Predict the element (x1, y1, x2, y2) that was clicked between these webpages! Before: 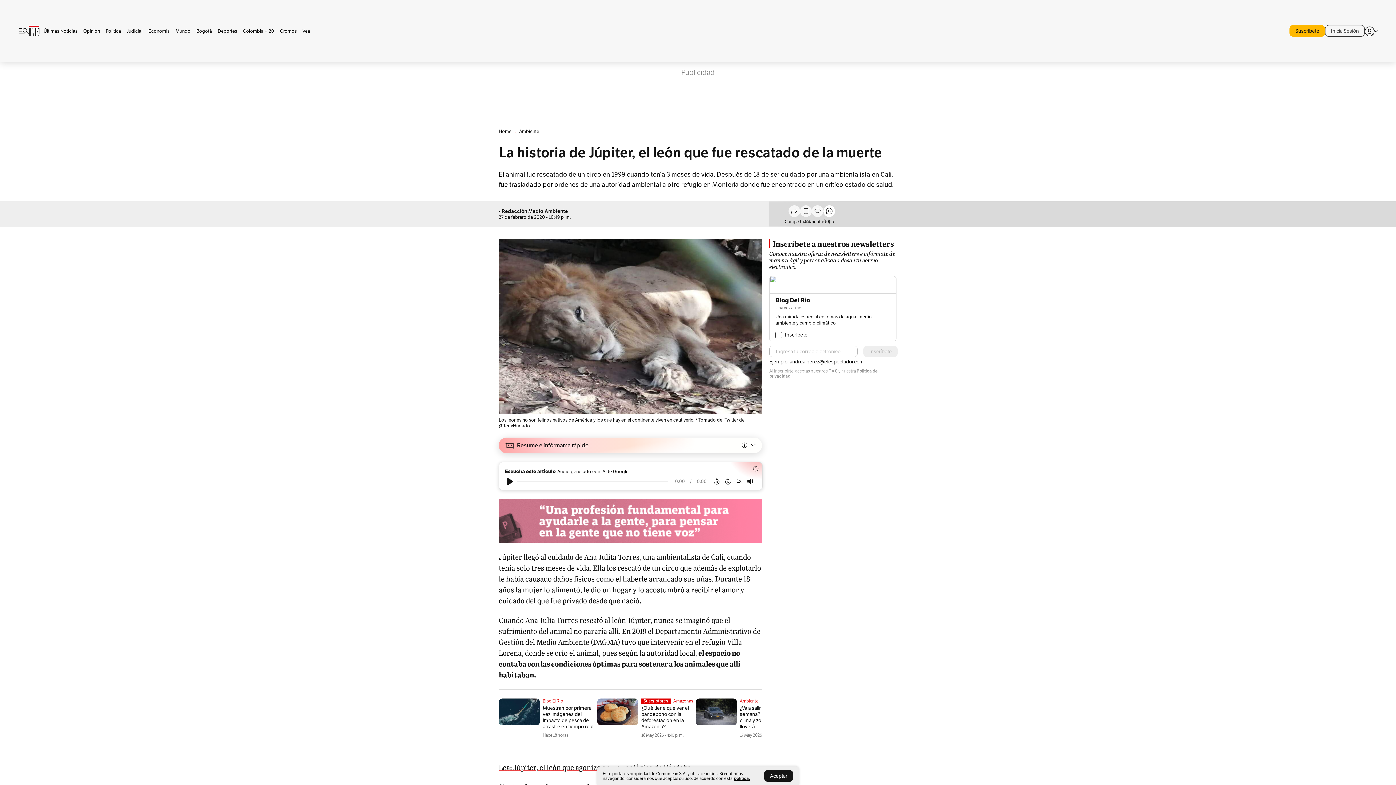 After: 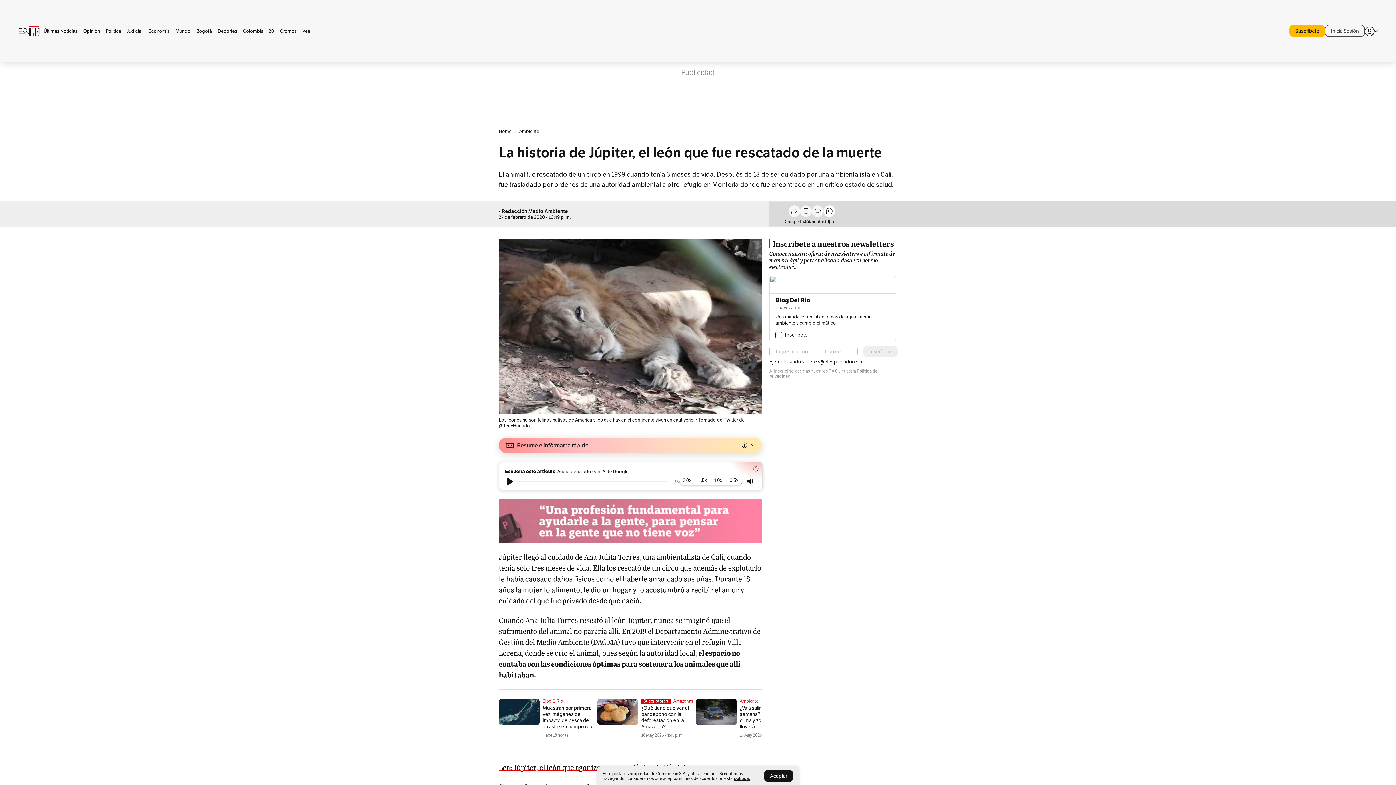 Action: label: 1x bbox: (736, 478, 741, 484)